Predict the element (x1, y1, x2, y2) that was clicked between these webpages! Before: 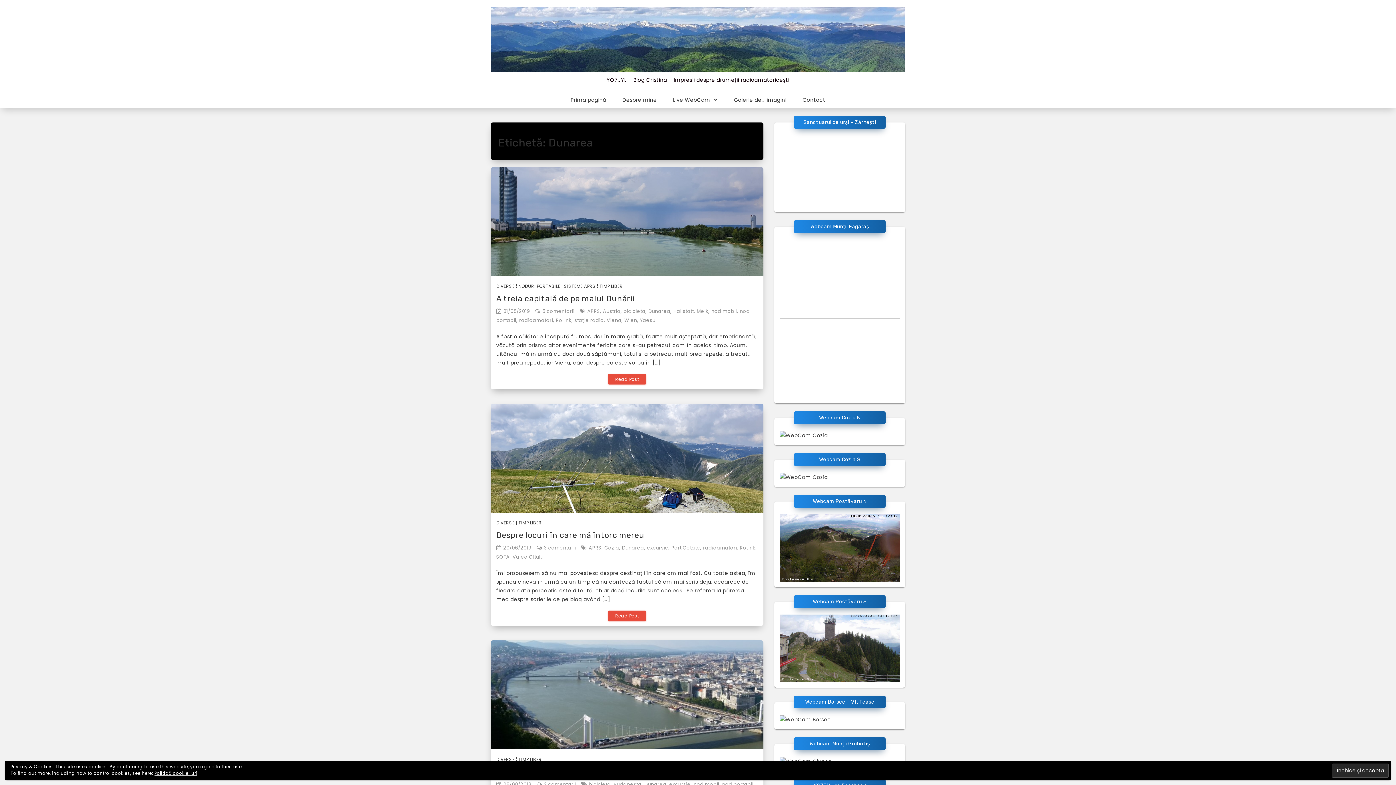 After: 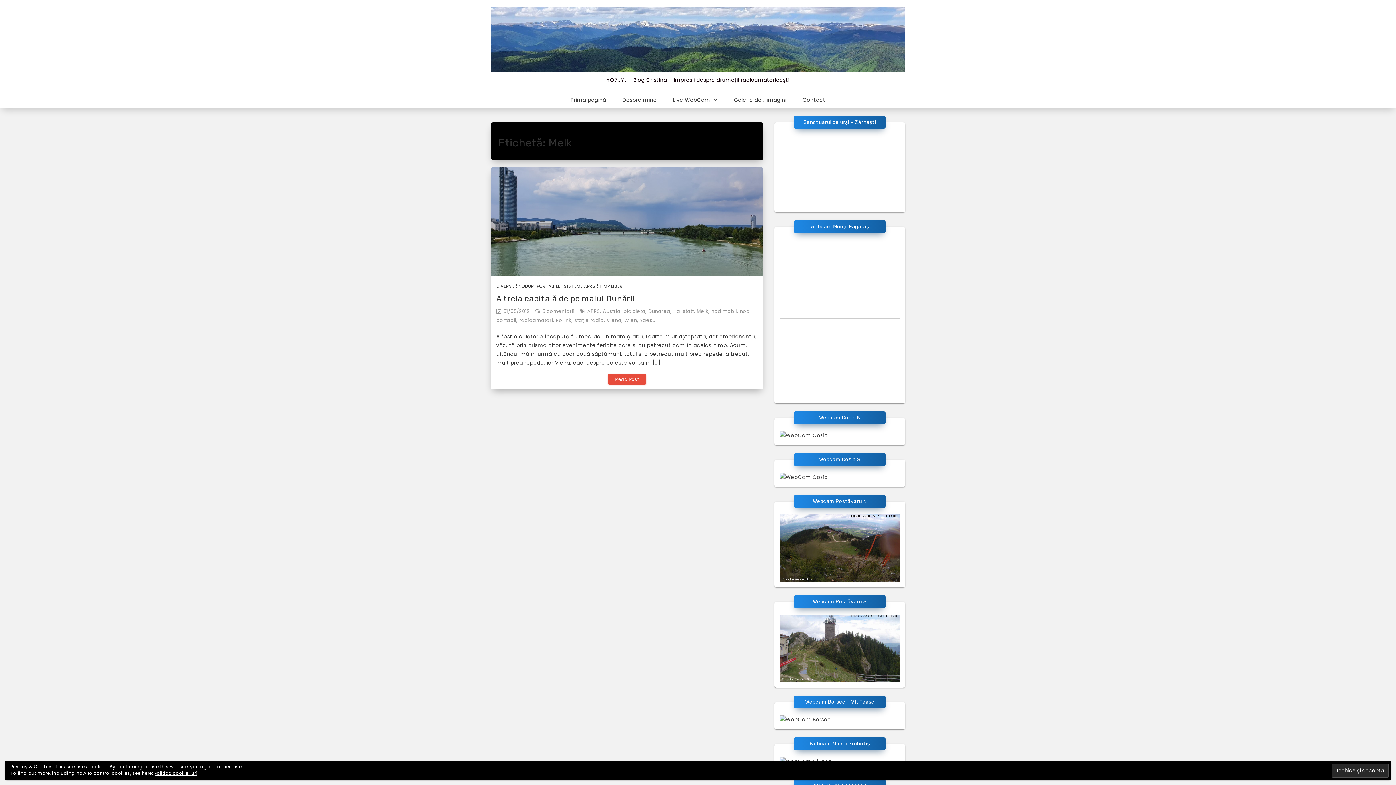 Action: bbox: (696, 308, 708, 314) label: Melk